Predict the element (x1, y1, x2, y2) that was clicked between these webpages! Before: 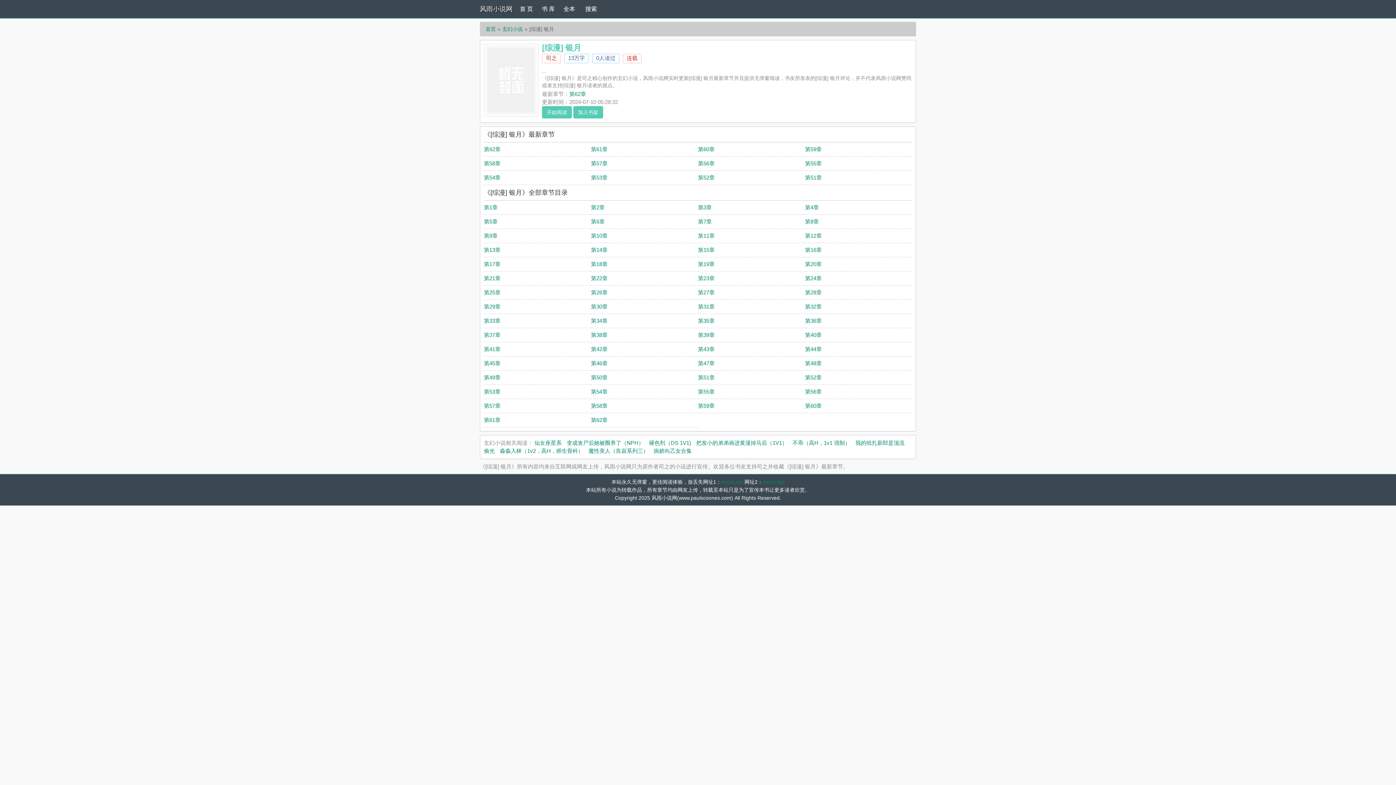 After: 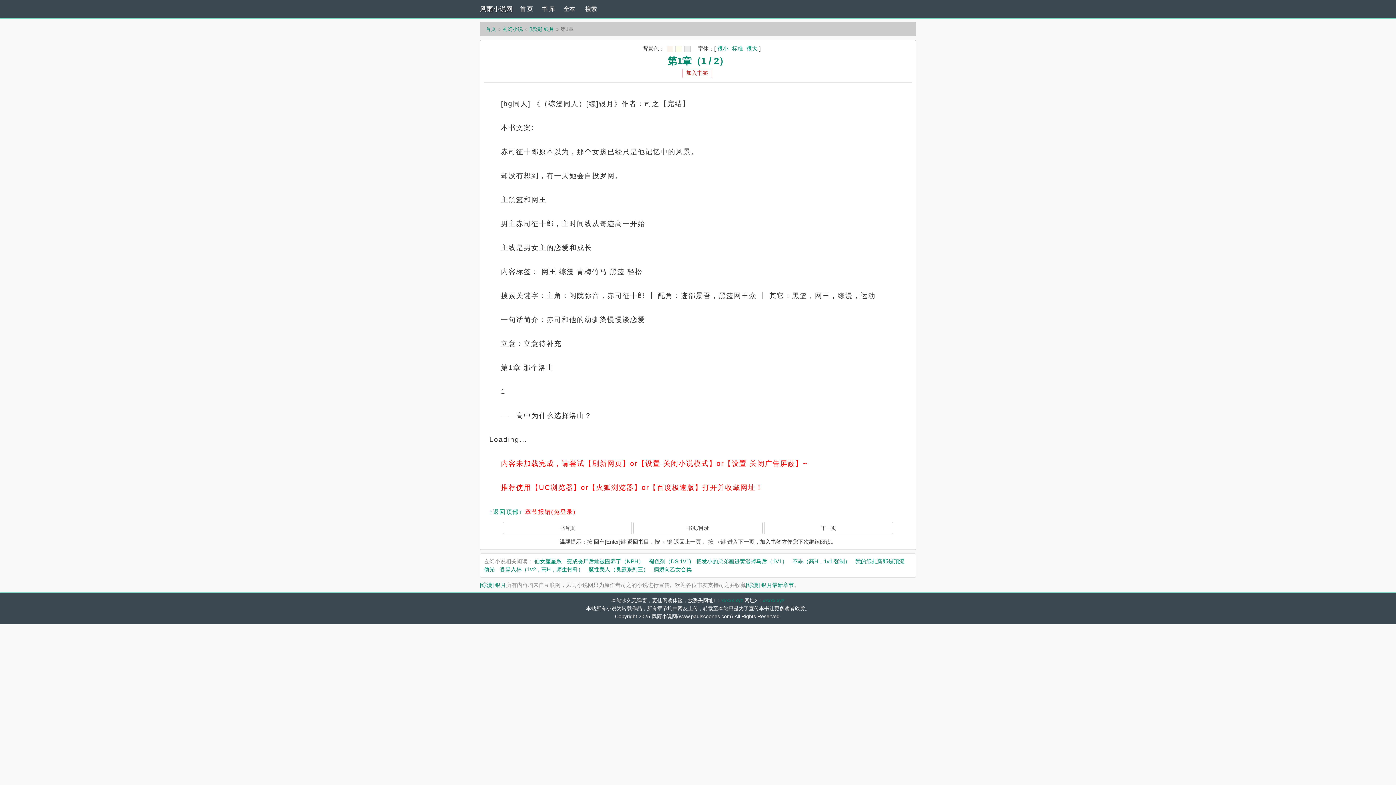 Action: bbox: (542, 106, 572, 118) label: 开始阅读